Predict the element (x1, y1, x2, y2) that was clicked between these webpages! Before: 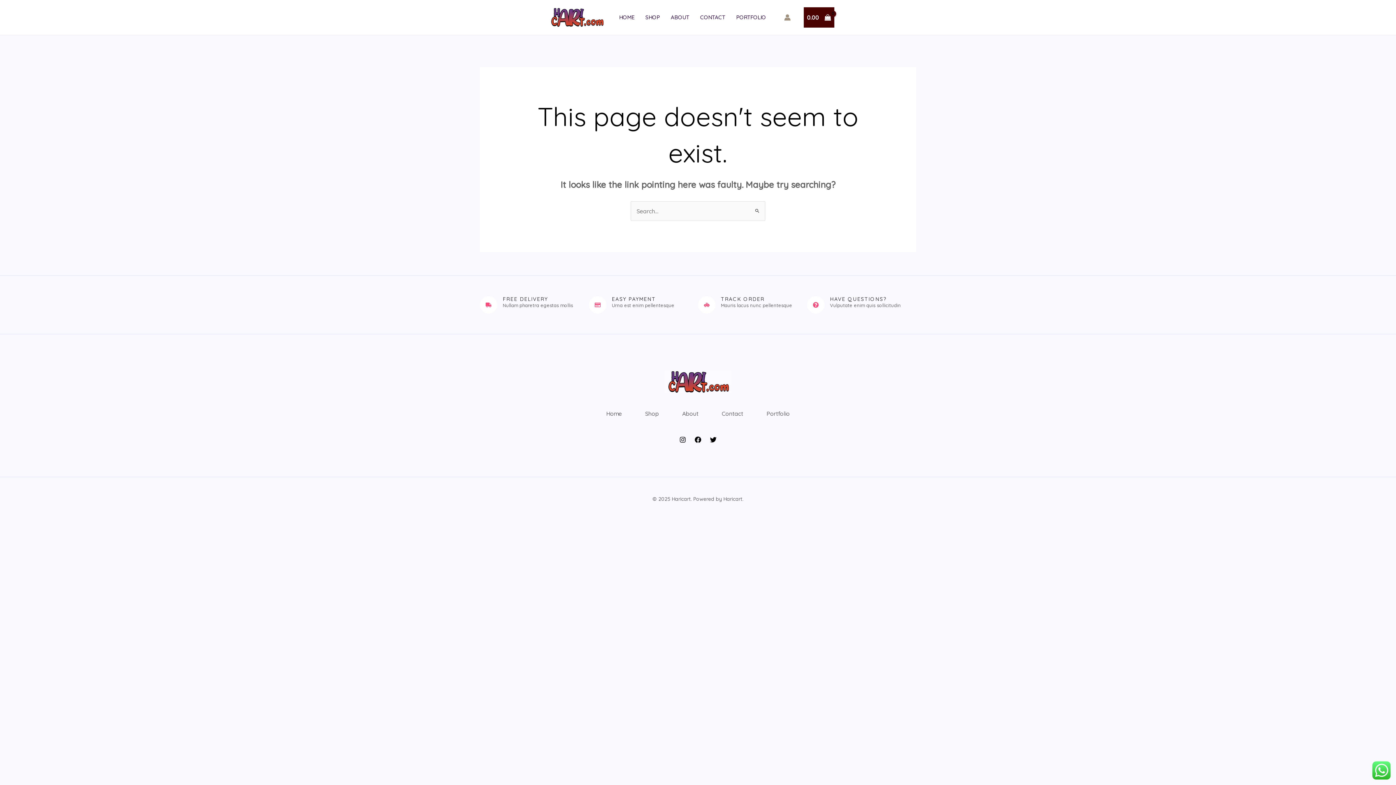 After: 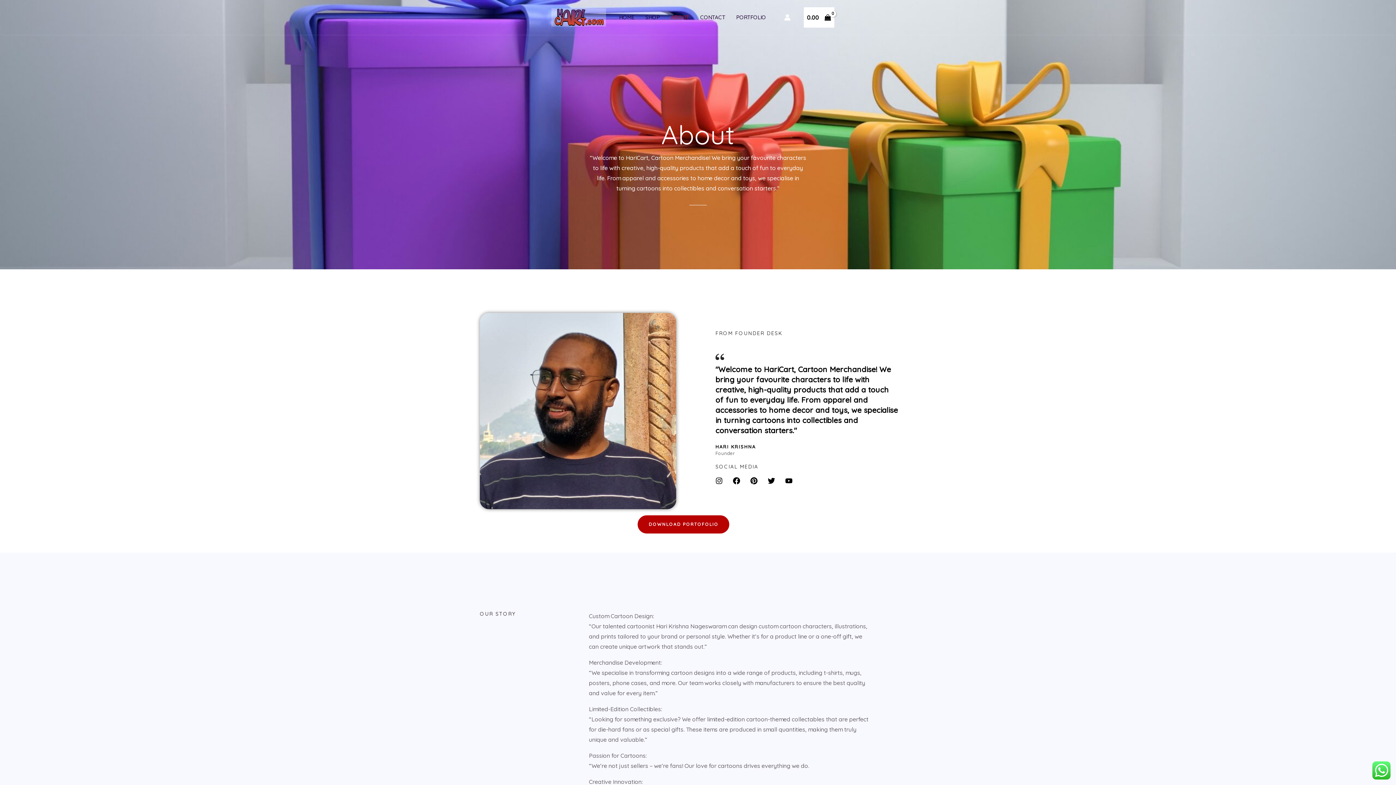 Action: label: About bbox: (670, 396, 710, 430)